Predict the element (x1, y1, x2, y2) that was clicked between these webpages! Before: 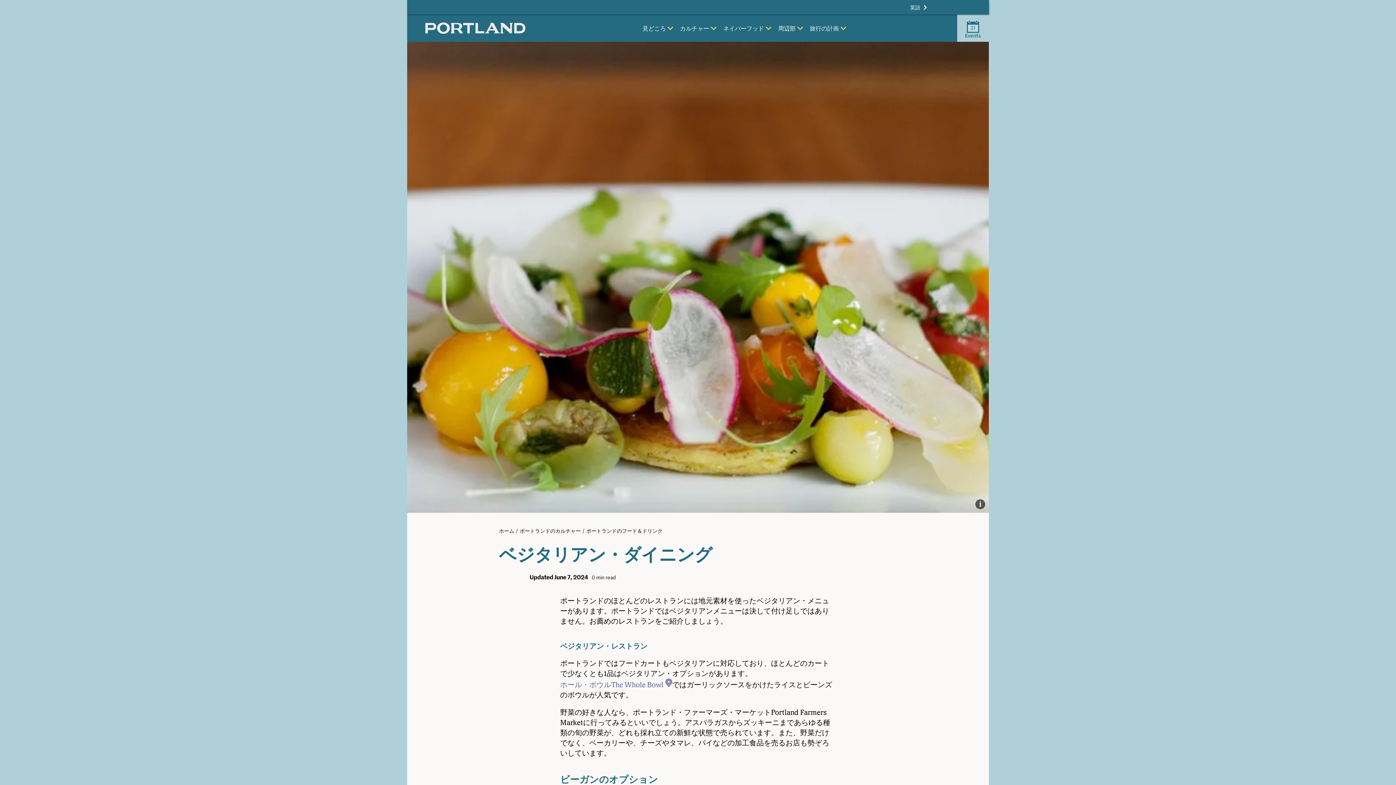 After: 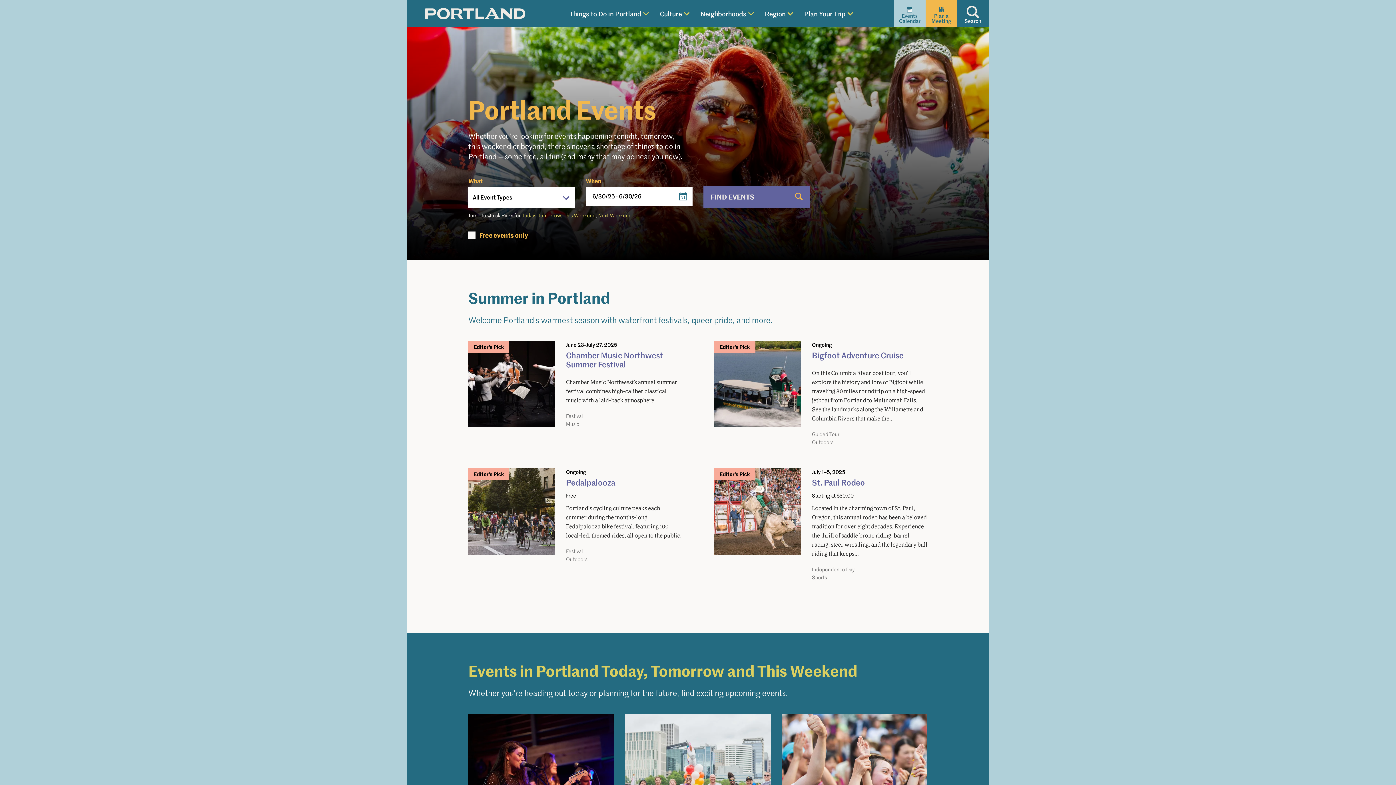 Action: label: 31
Events bbox: (957, 14, 989, 41)